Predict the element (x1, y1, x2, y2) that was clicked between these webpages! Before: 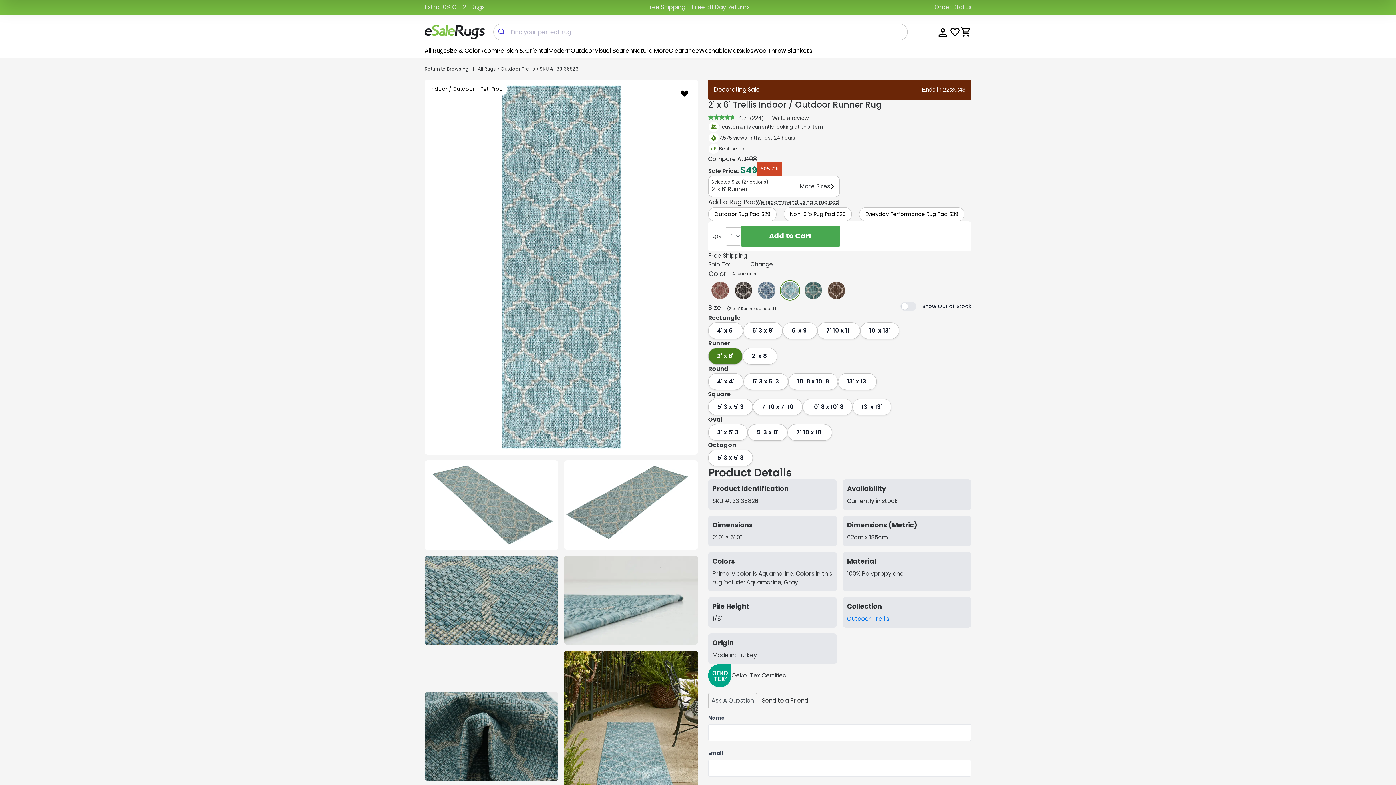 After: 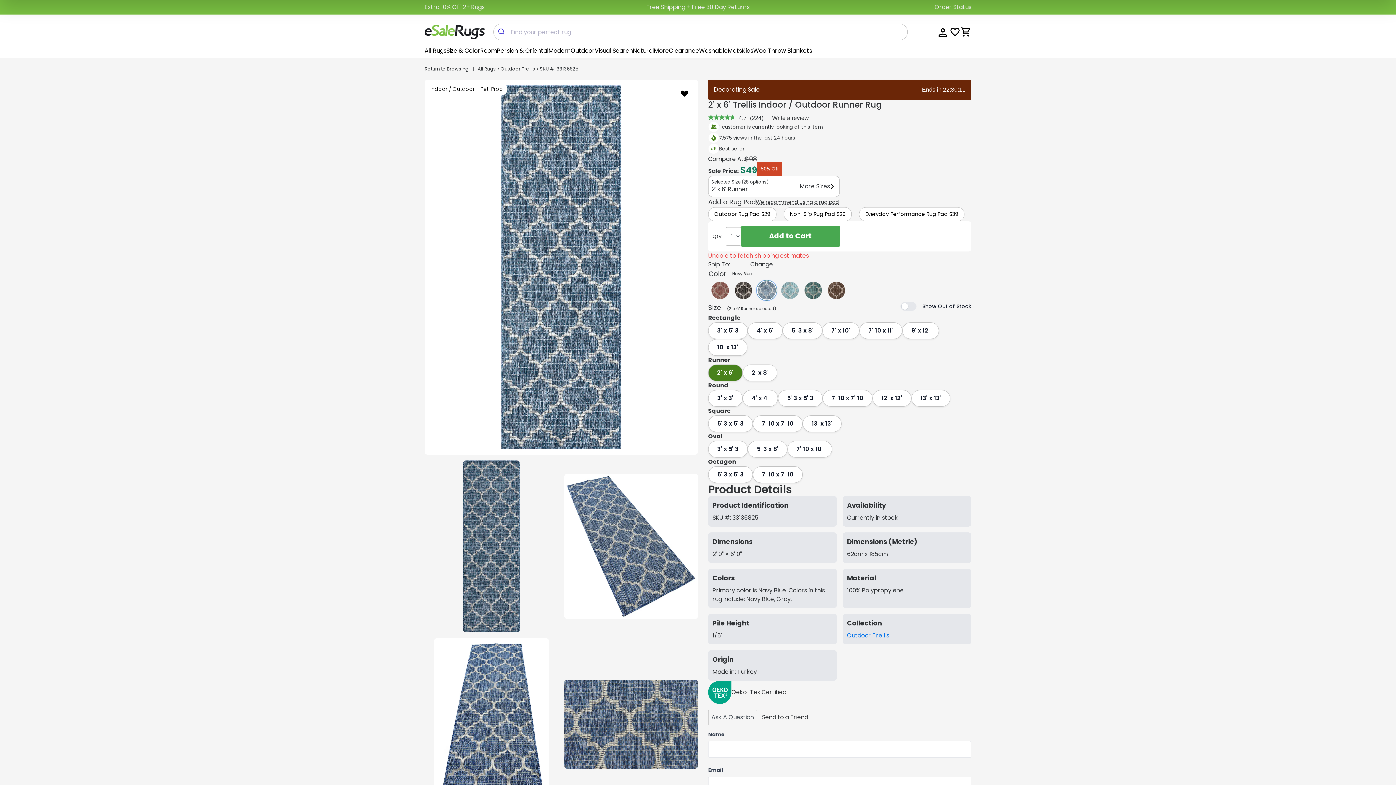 Action: bbox: (758, 281, 775, 299)